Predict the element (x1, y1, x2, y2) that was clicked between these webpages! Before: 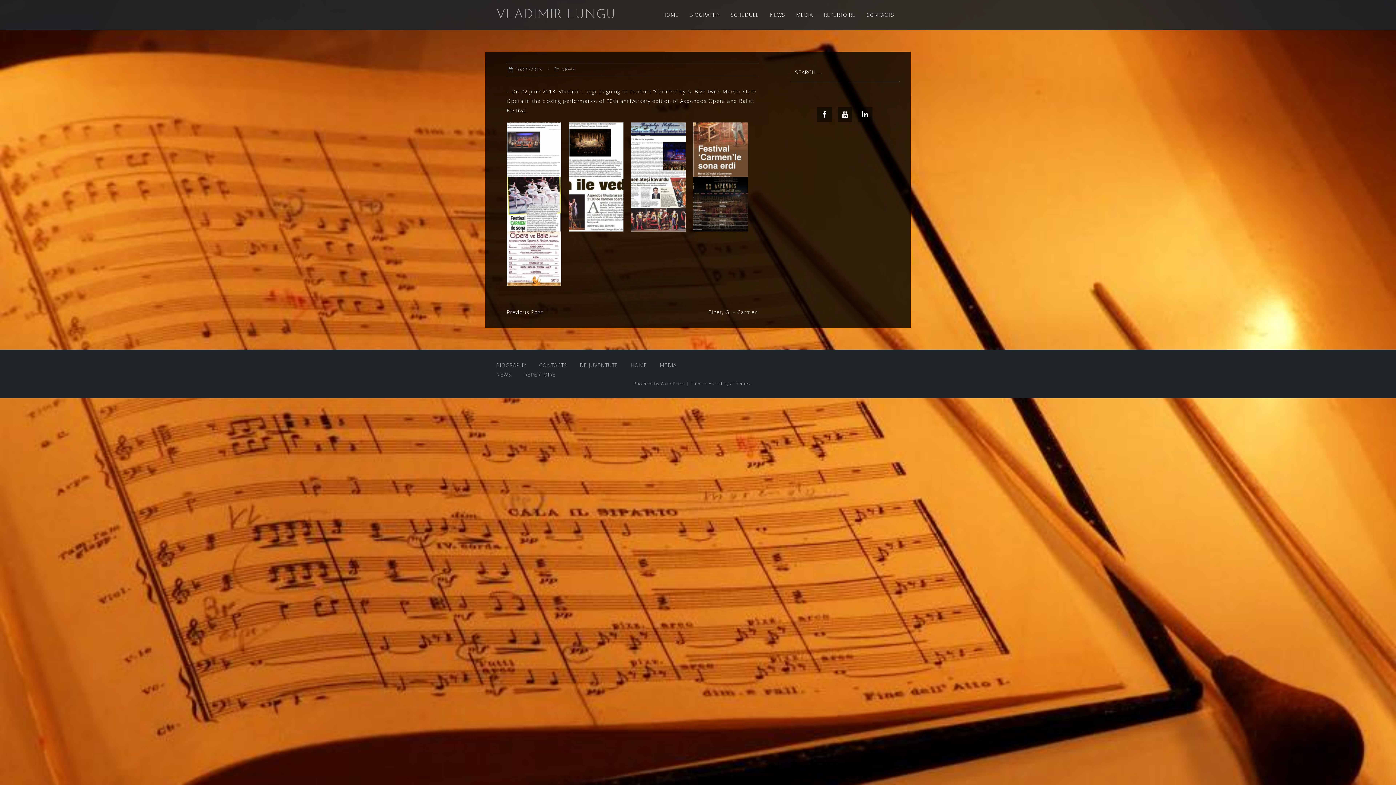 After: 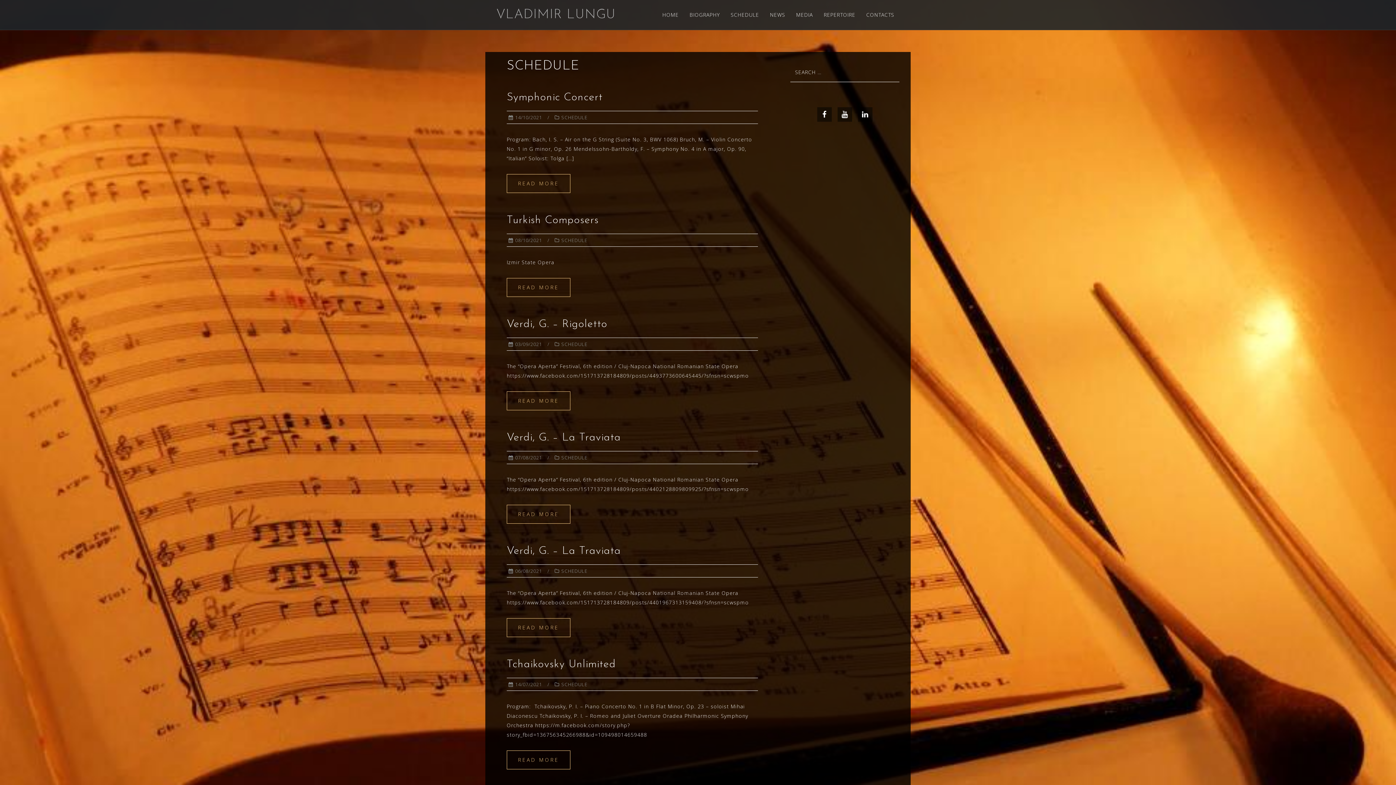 Action: label: SCHEDULE bbox: (730, 9, 759, 20)